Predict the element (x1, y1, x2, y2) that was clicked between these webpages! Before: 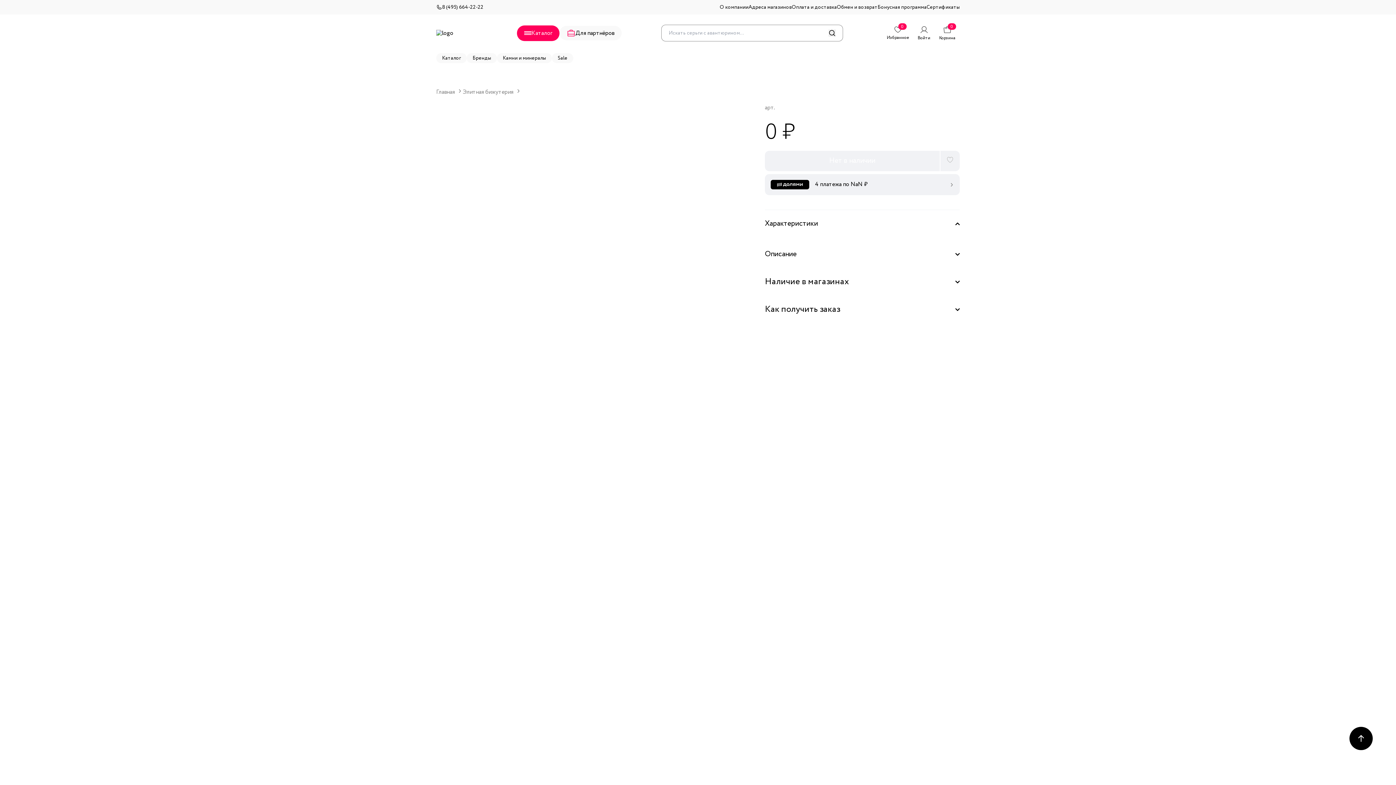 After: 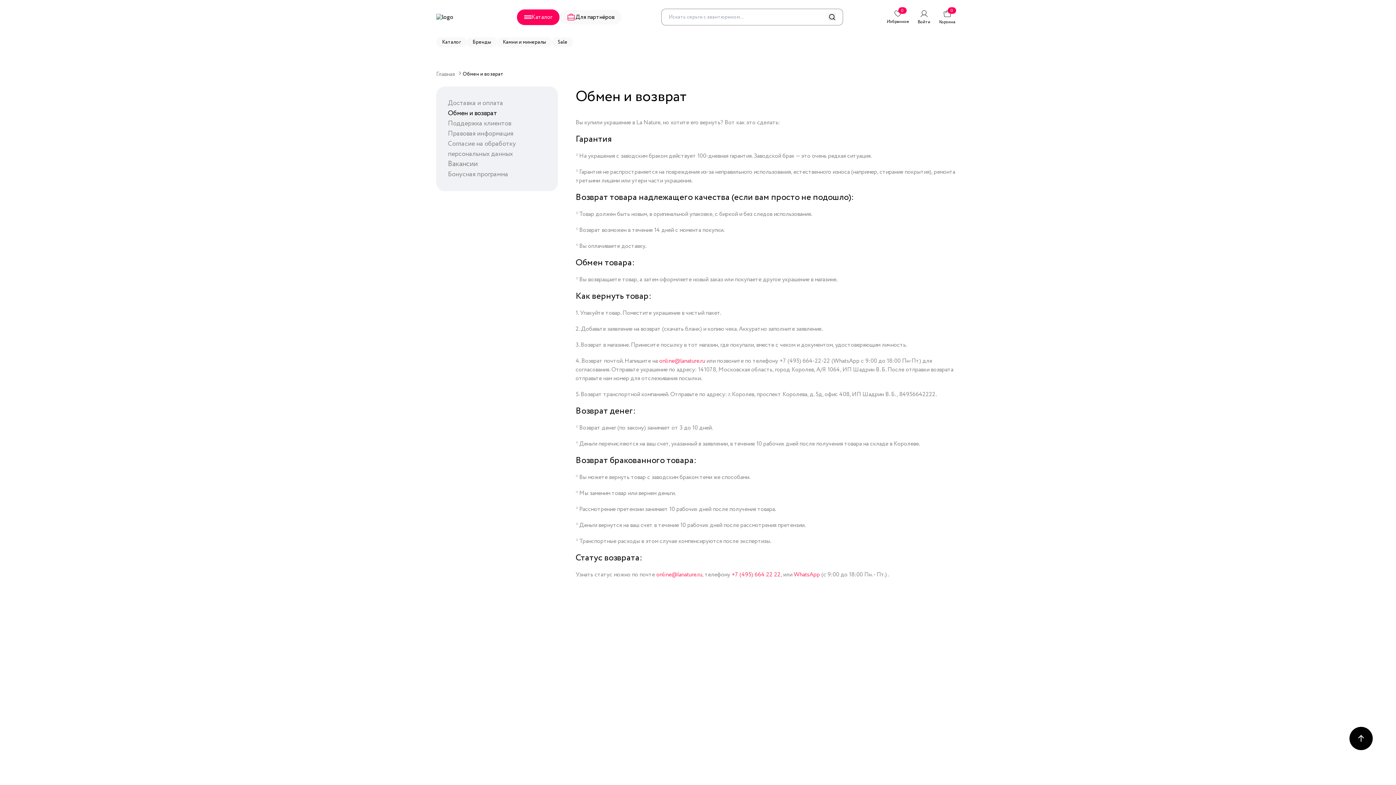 Action: label: Обмен и возврат bbox: (837, 3, 877, 10)